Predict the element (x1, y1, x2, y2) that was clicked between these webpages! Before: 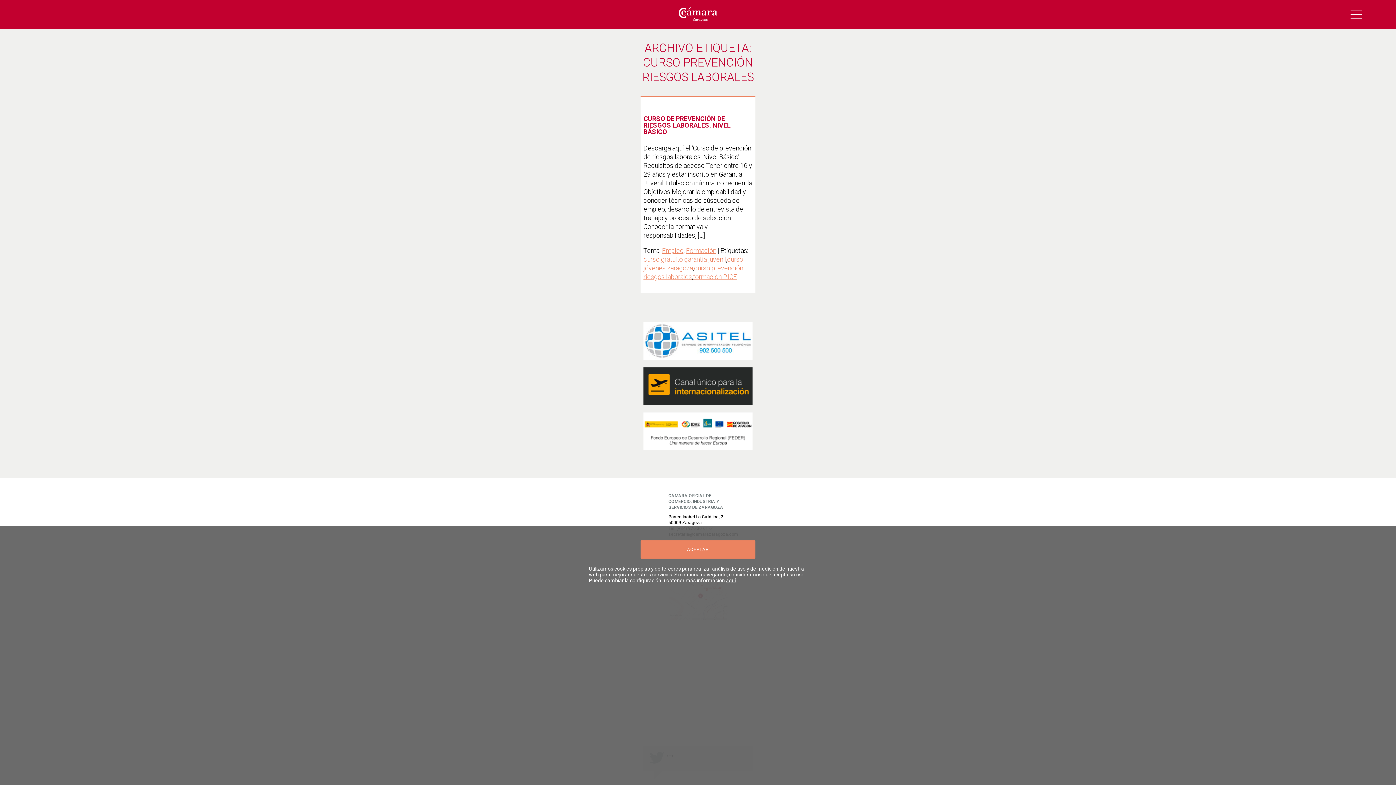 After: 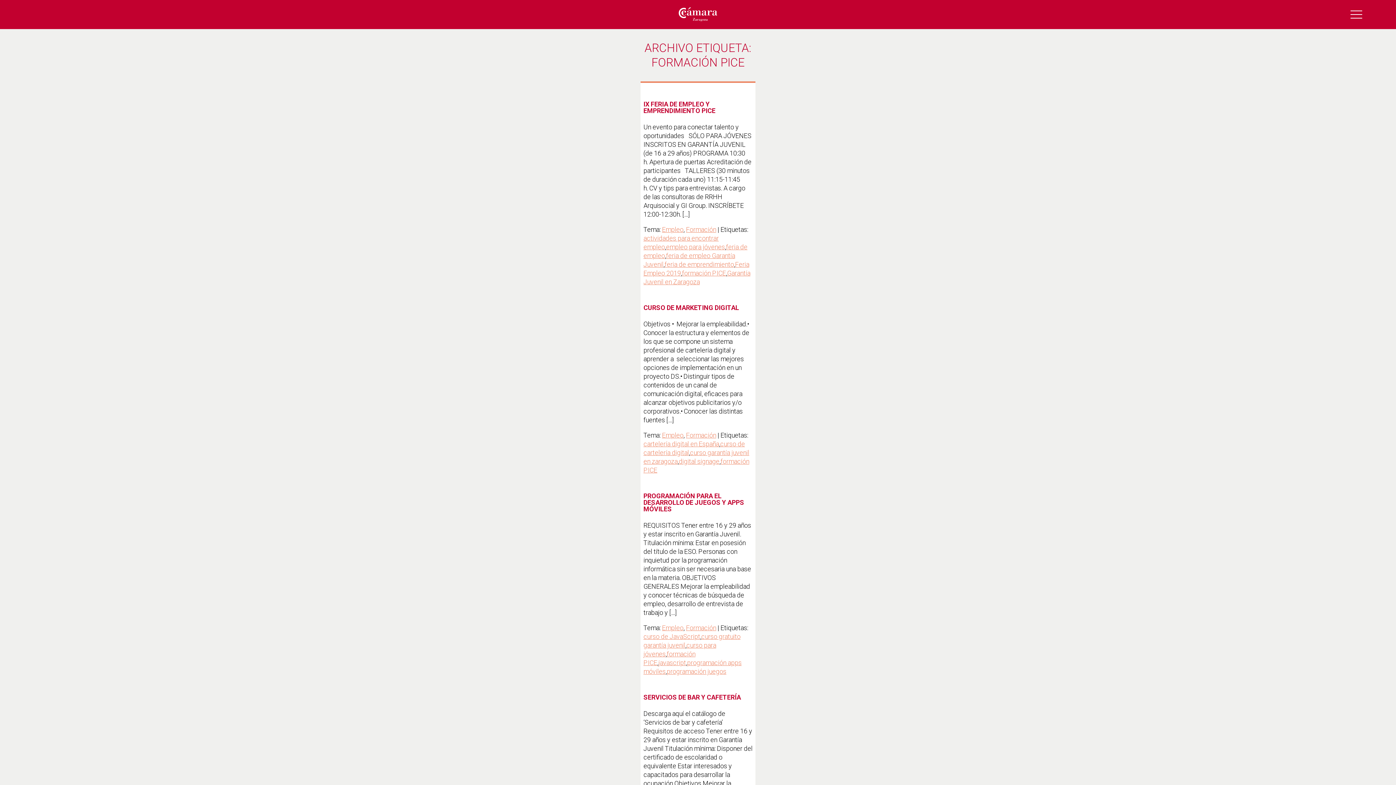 Action: label: formación PICE bbox: (693, 273, 737, 280)